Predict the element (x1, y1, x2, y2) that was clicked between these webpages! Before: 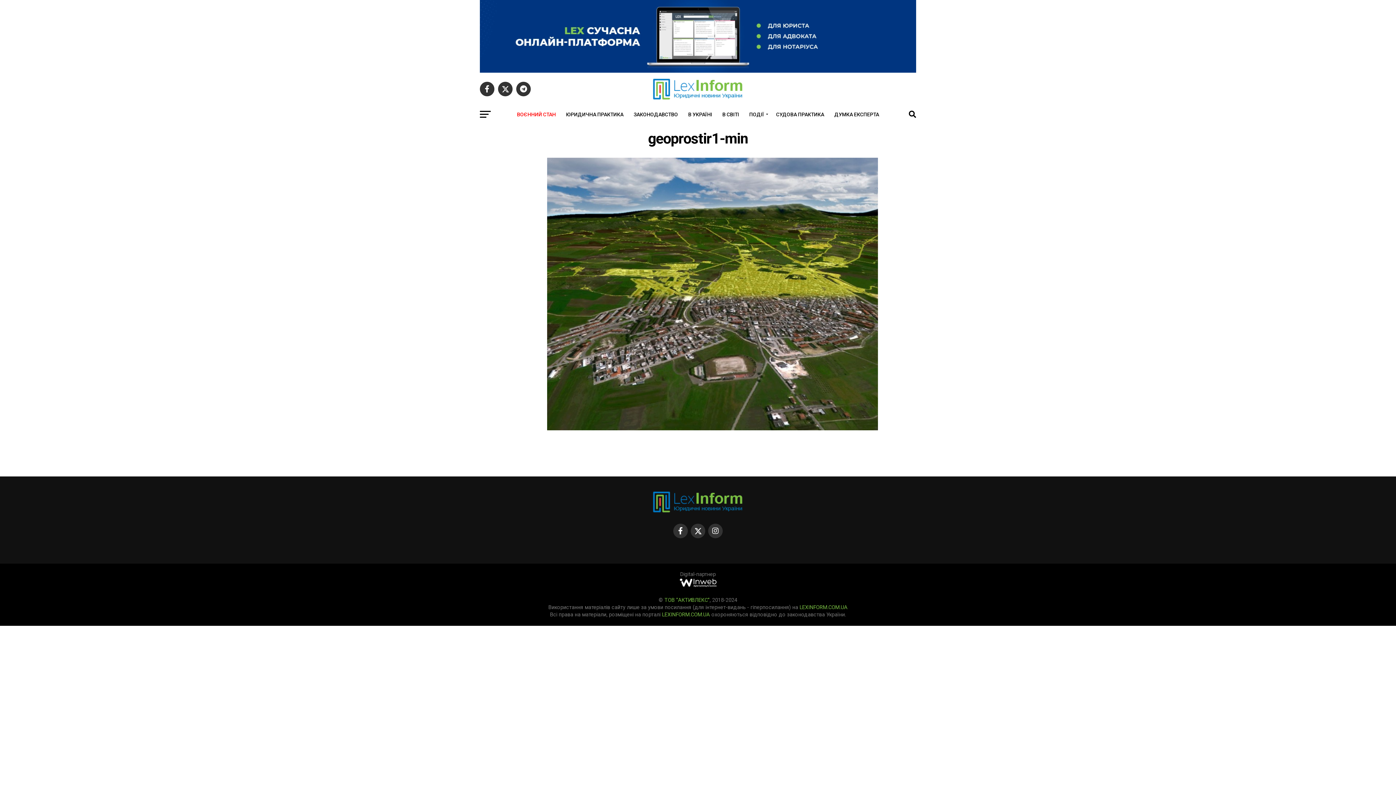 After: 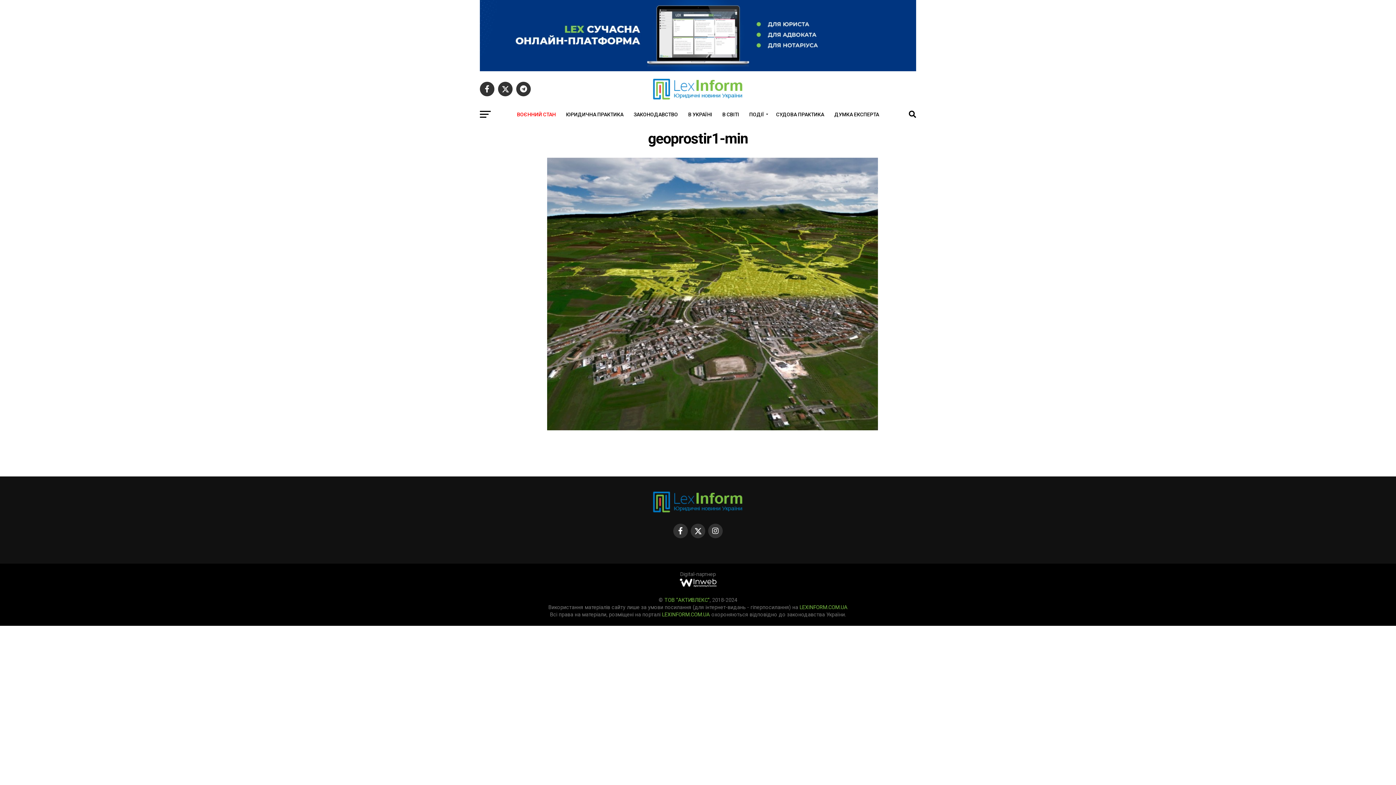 Action: bbox: (480, 67, 916, 74)